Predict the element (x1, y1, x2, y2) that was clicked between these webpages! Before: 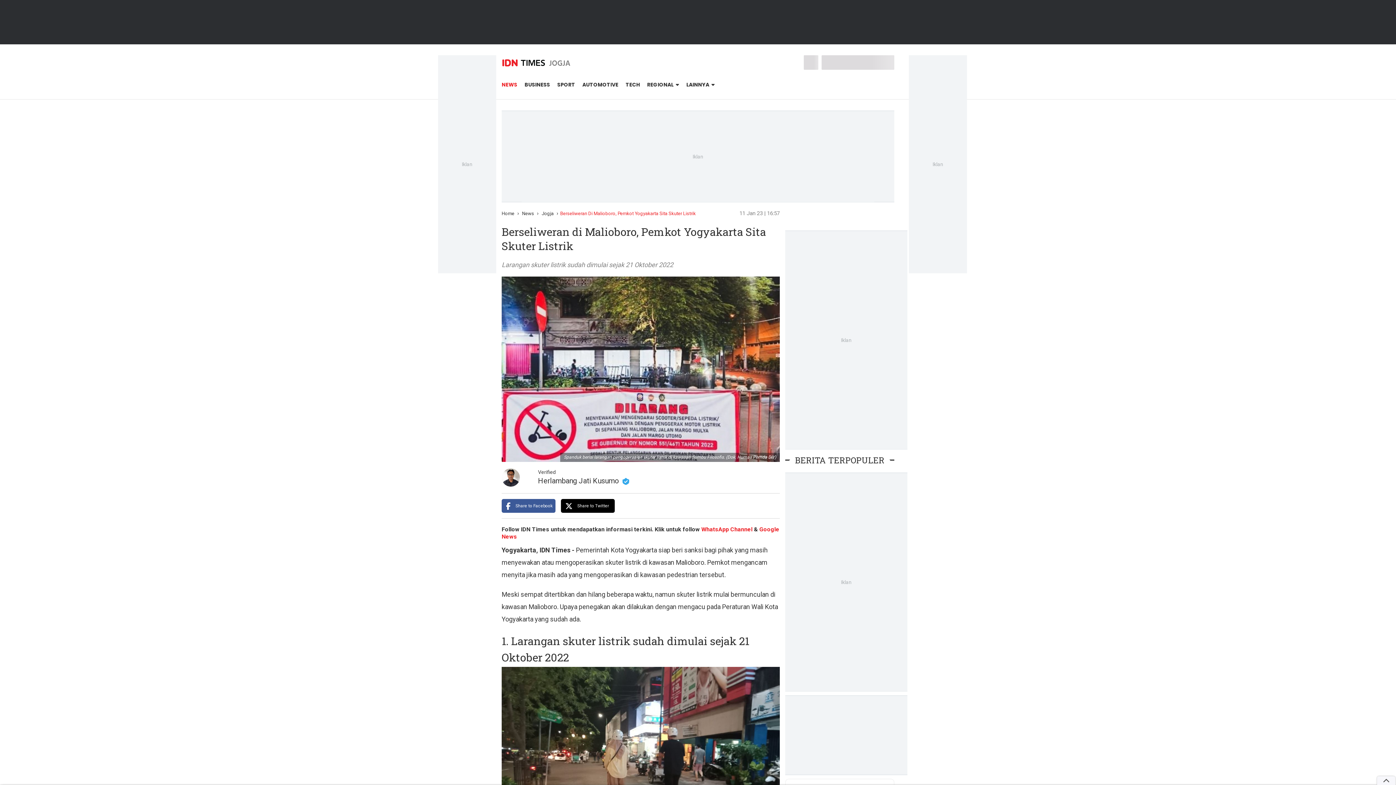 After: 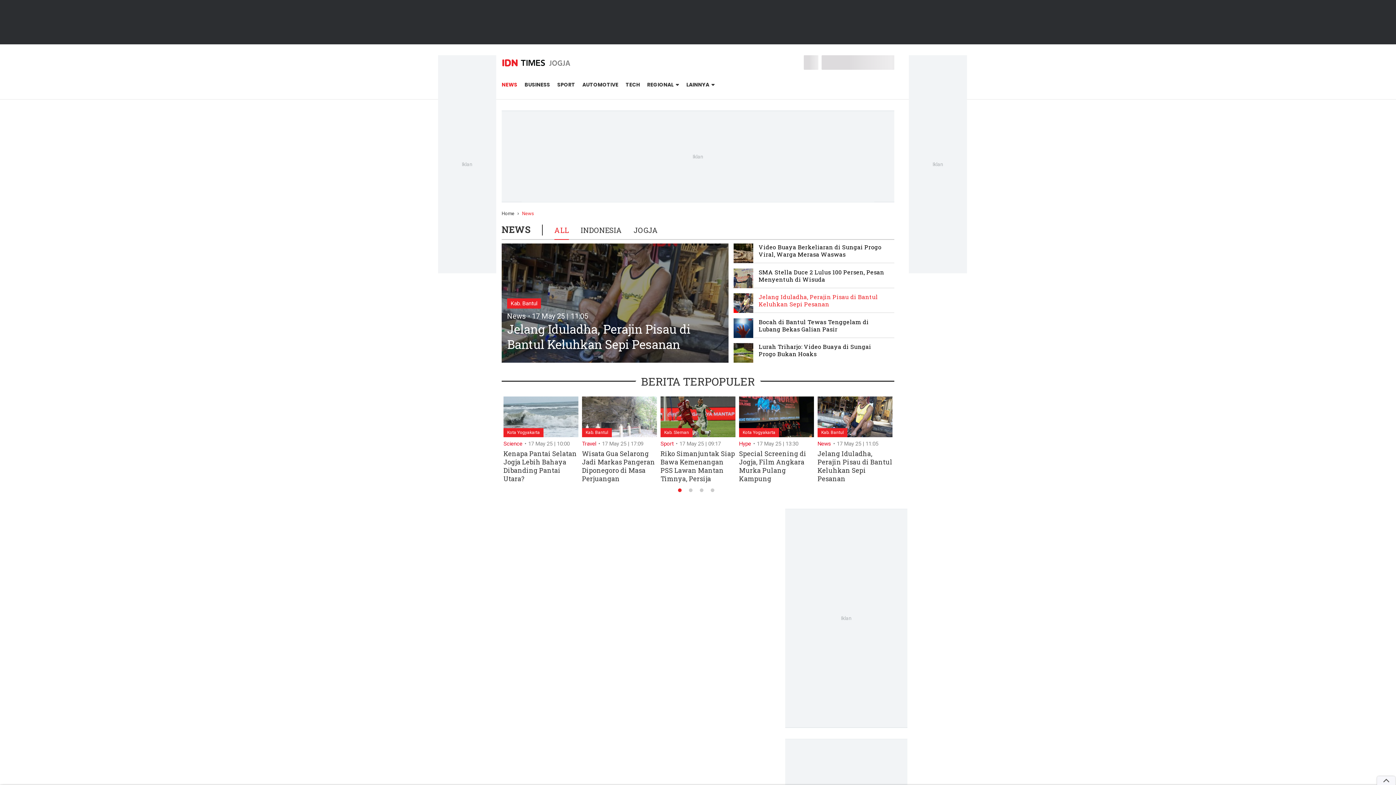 Action: label: NEWS bbox: (501, 81, 517, 88)